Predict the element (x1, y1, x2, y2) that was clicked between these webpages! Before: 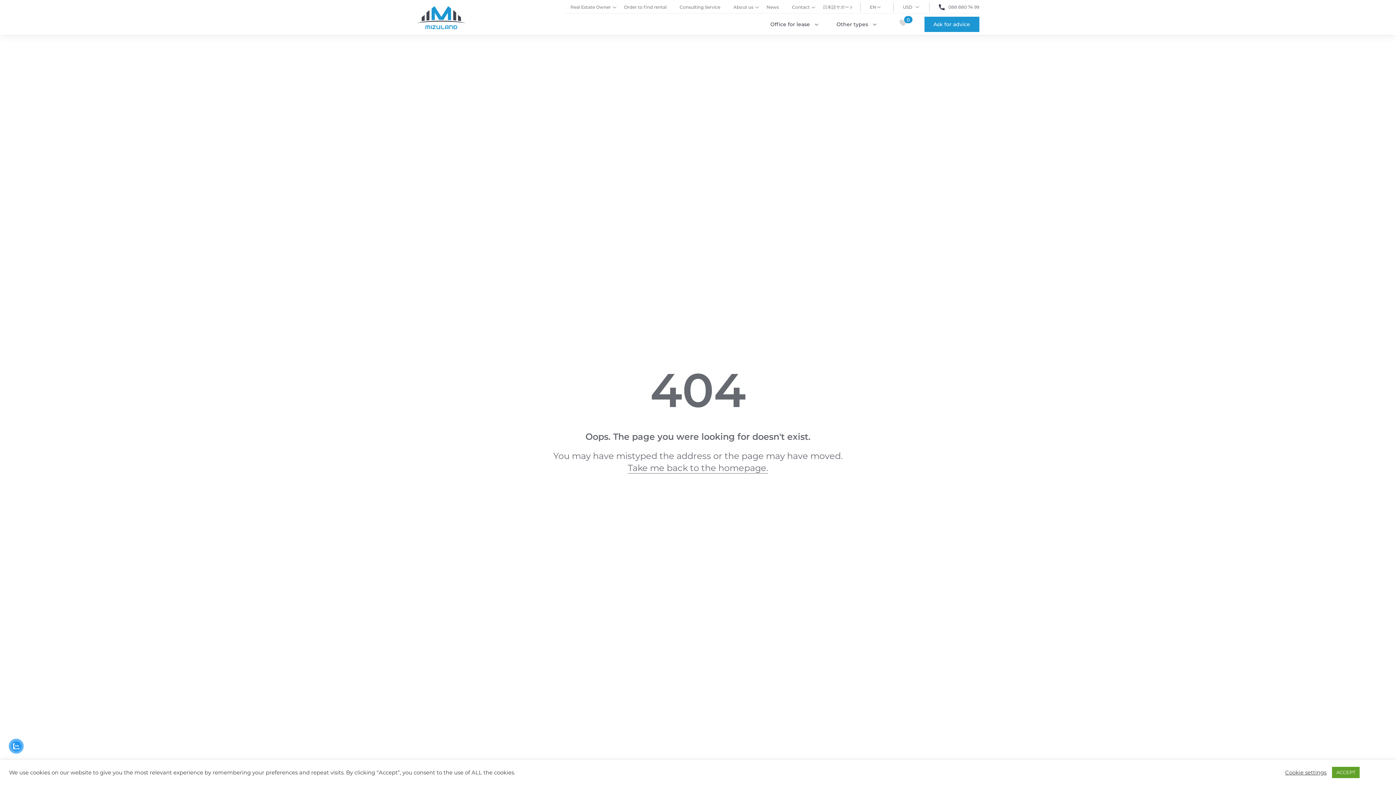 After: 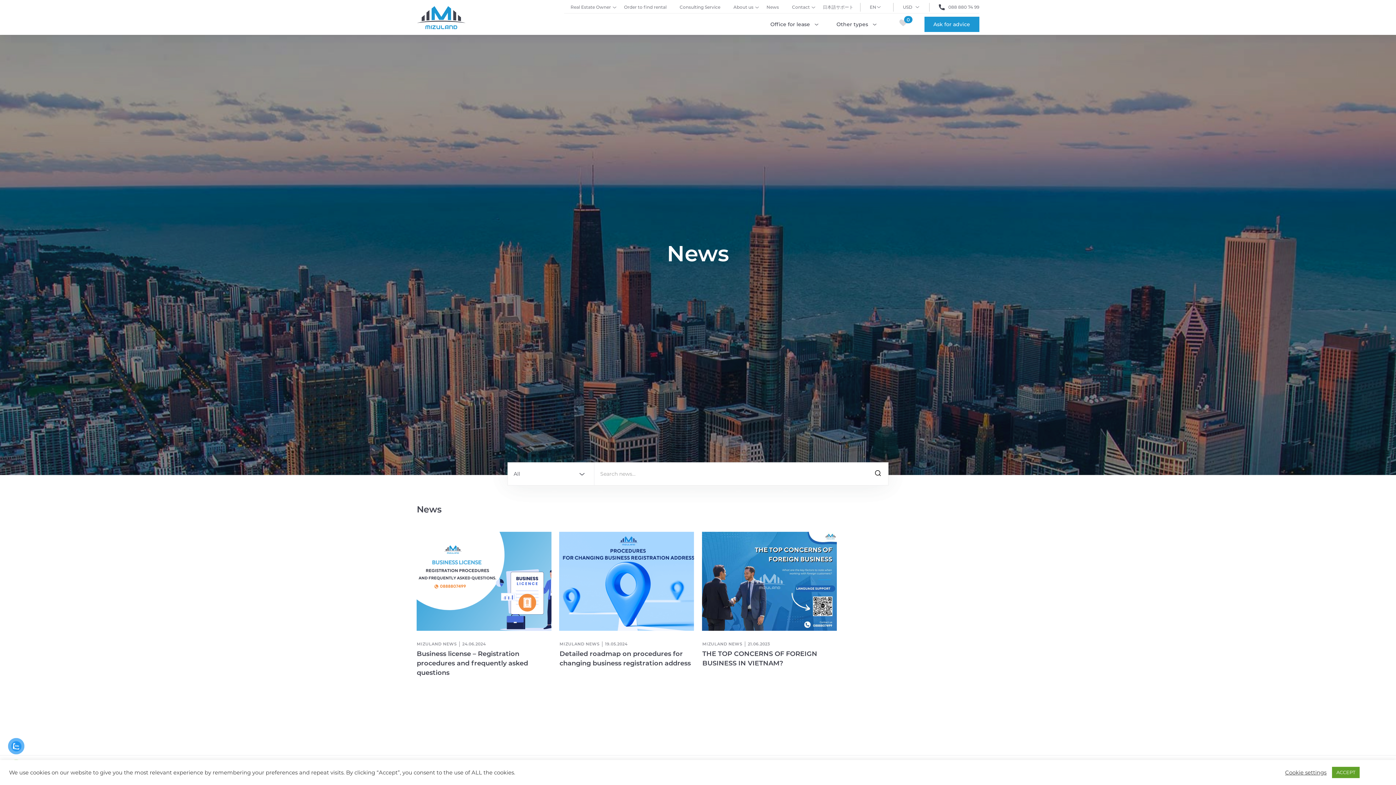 Action: label: News bbox: (766, 4, 779, 9)